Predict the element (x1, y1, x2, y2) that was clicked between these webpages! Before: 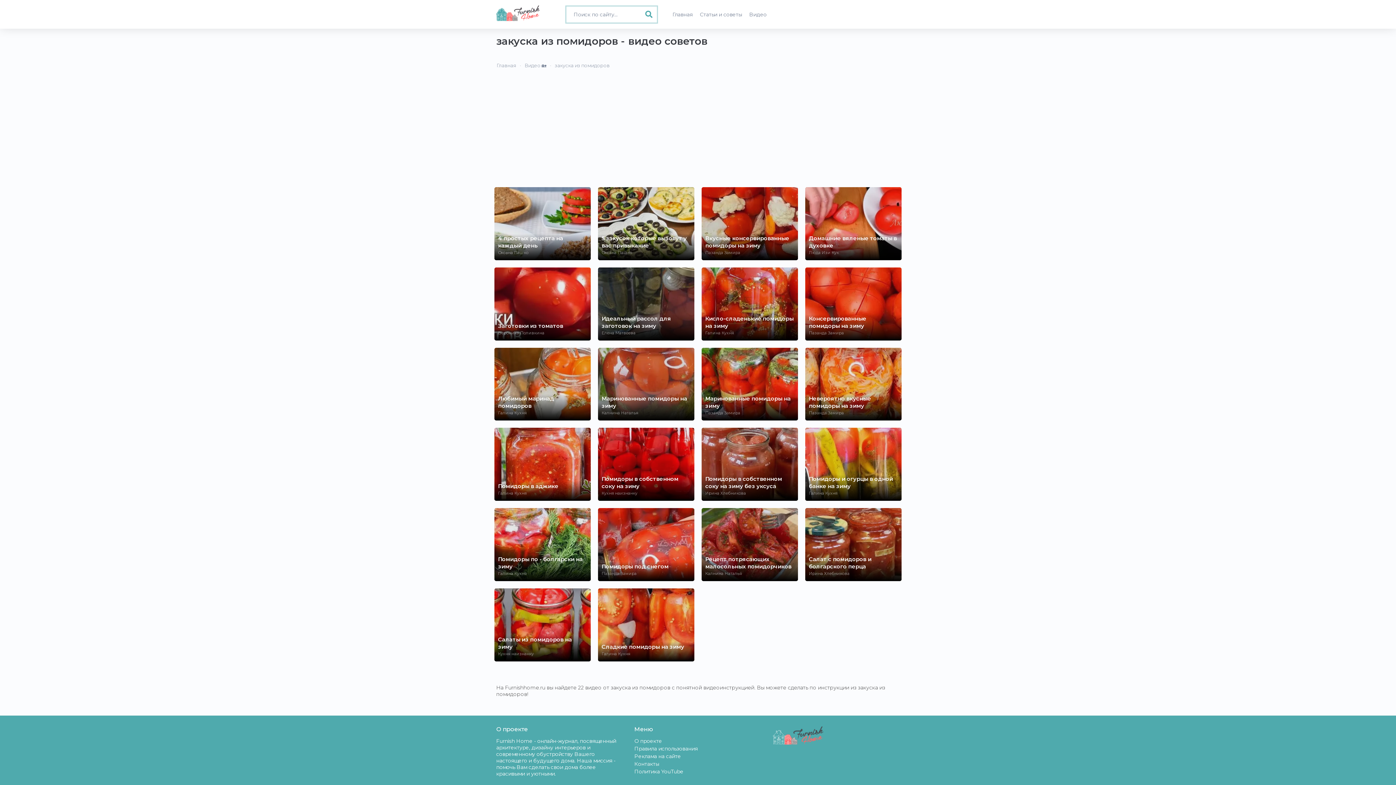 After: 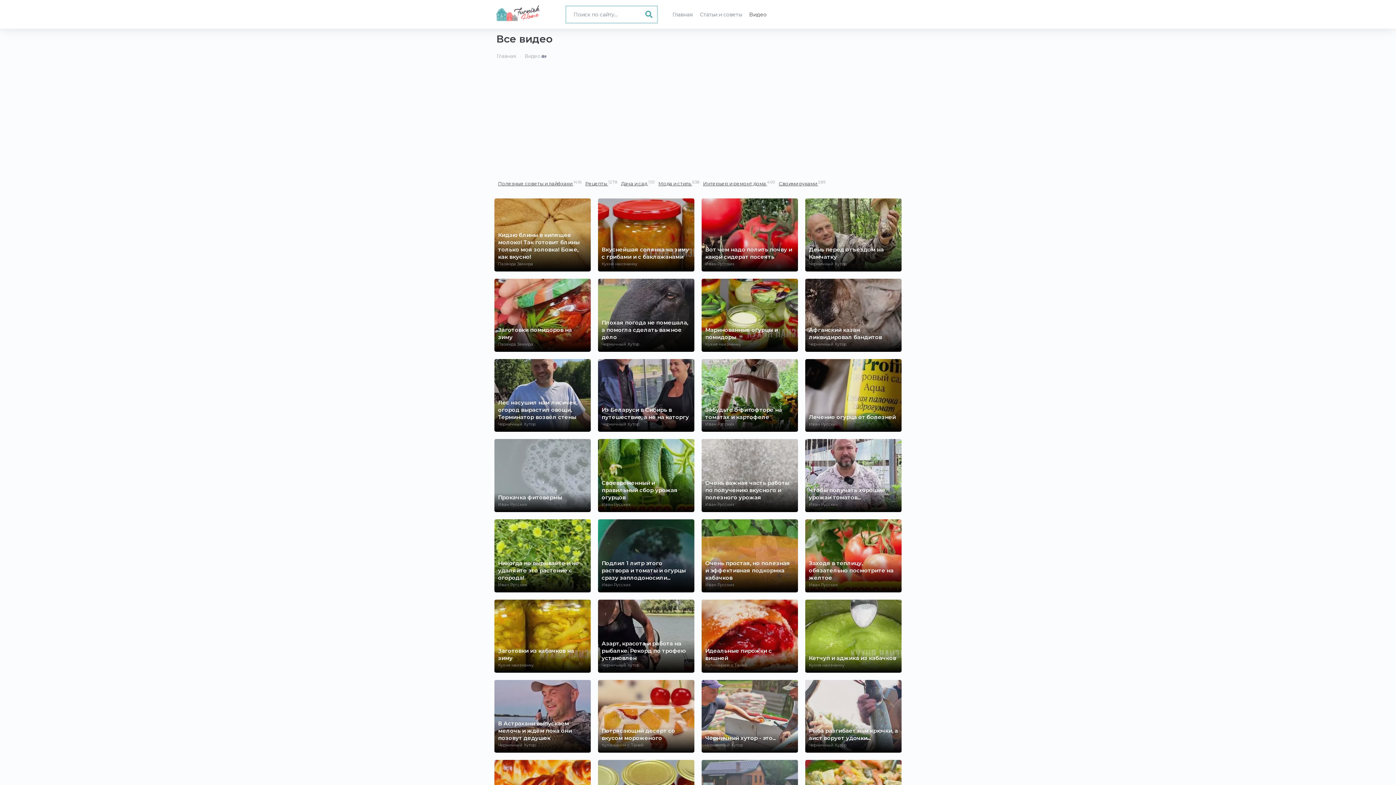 Action: bbox: (524, 62, 546, 68) label: Видео 🏡